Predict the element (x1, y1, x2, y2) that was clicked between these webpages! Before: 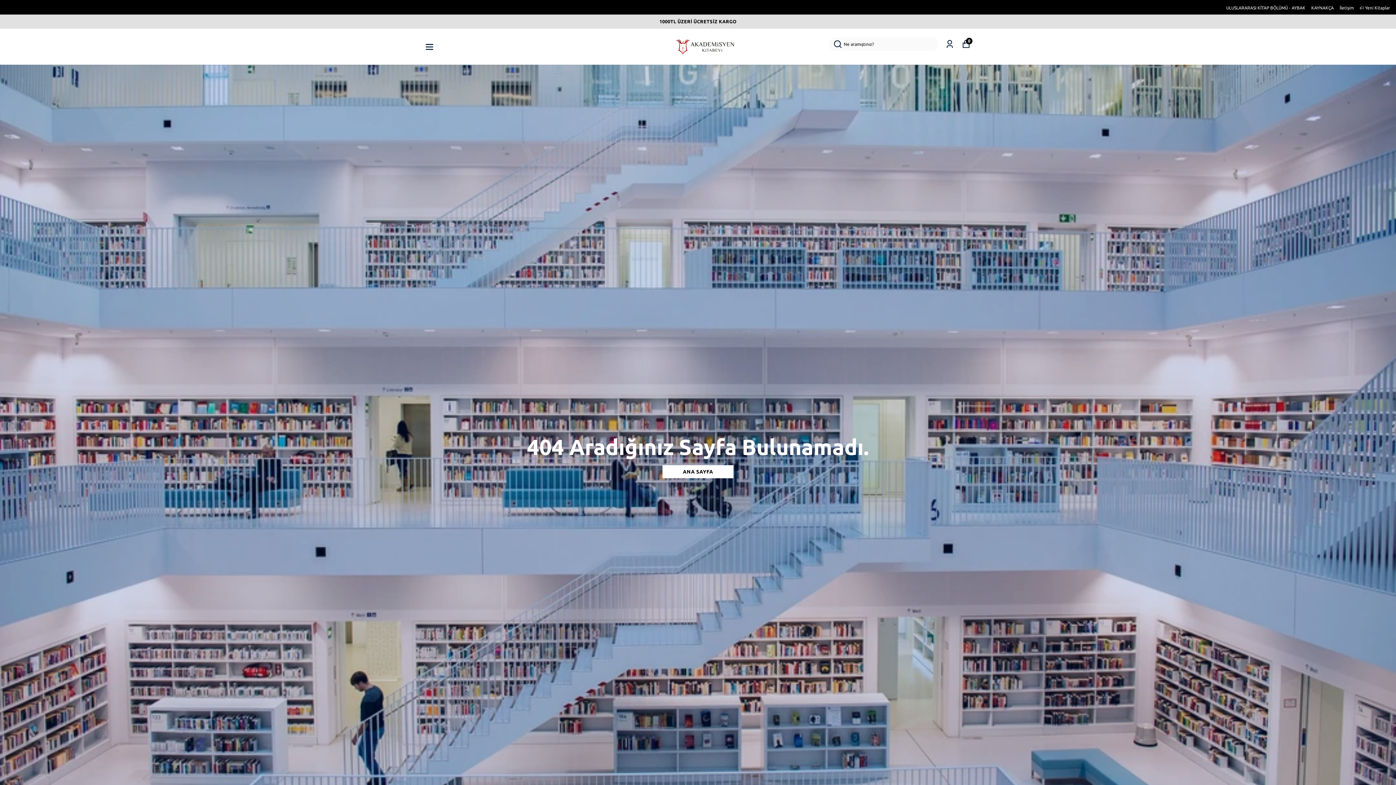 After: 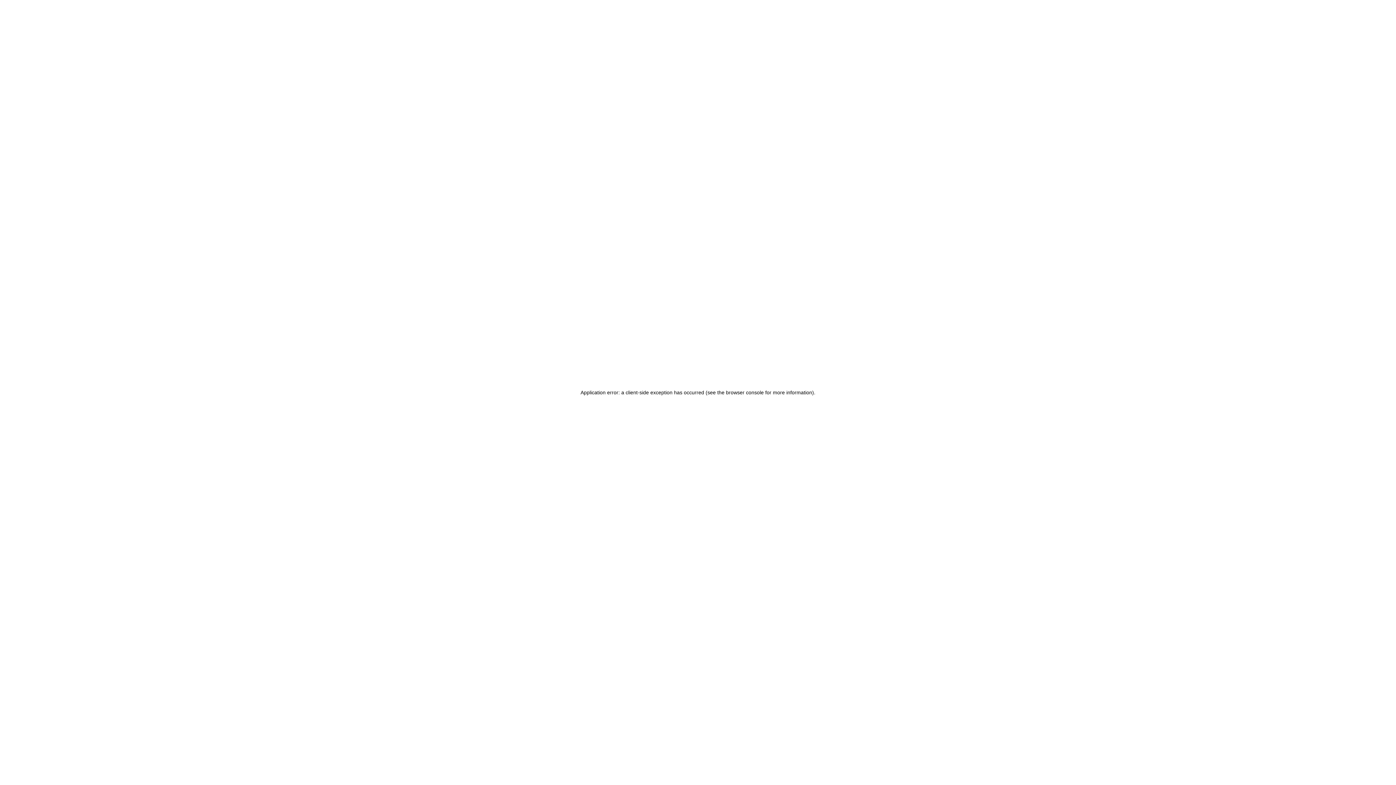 Action: label: ANA SAYFA bbox: (662, 465, 733, 478)